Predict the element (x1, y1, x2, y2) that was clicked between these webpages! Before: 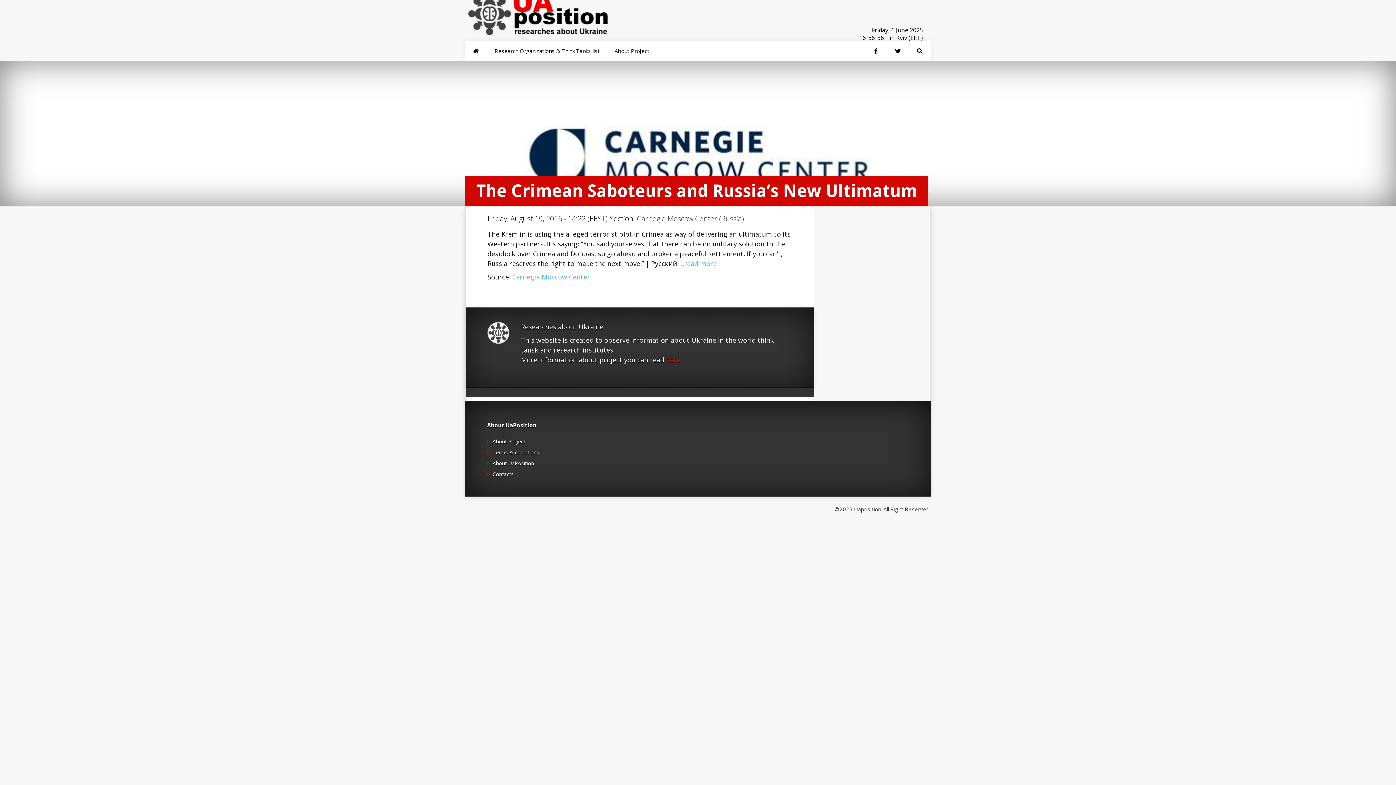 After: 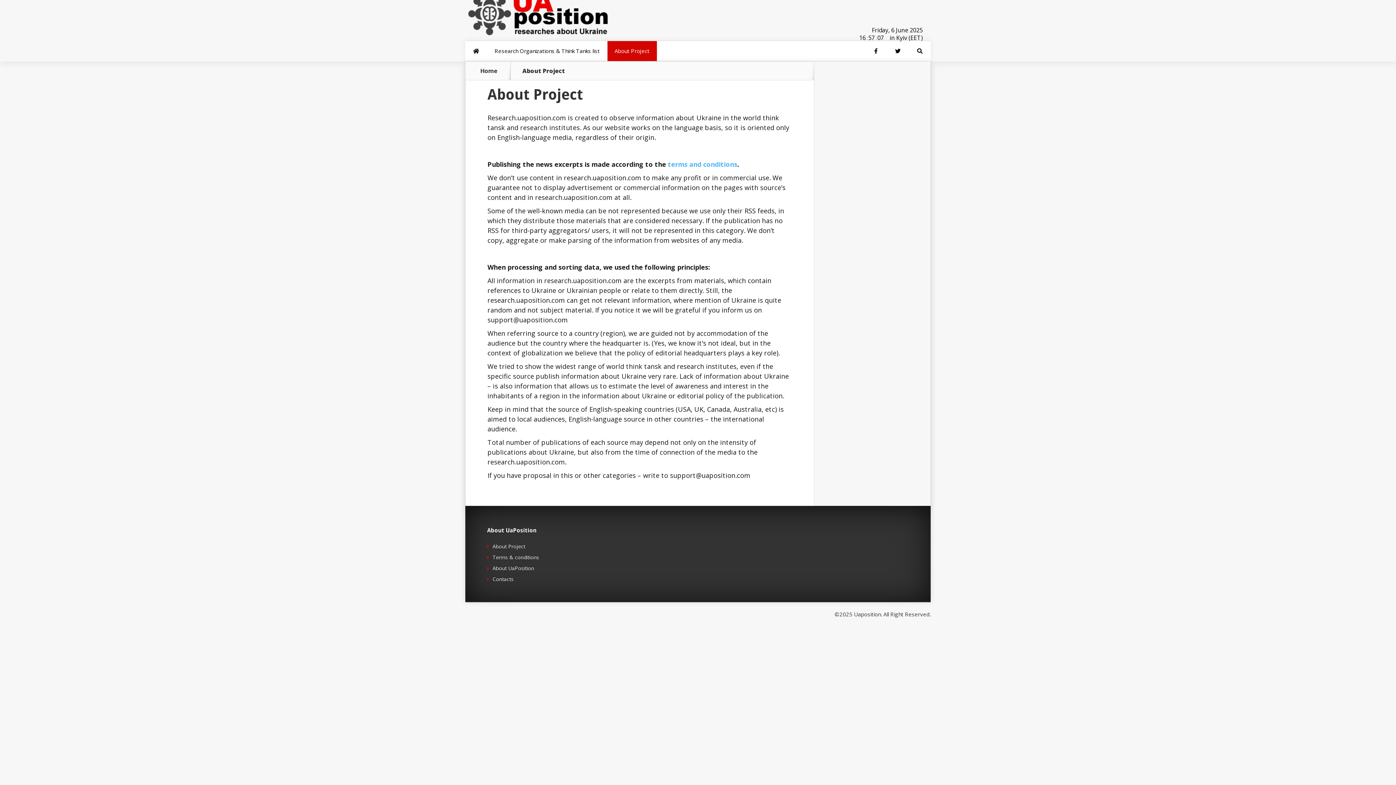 Action: label: About Project bbox: (492, 438, 525, 445)